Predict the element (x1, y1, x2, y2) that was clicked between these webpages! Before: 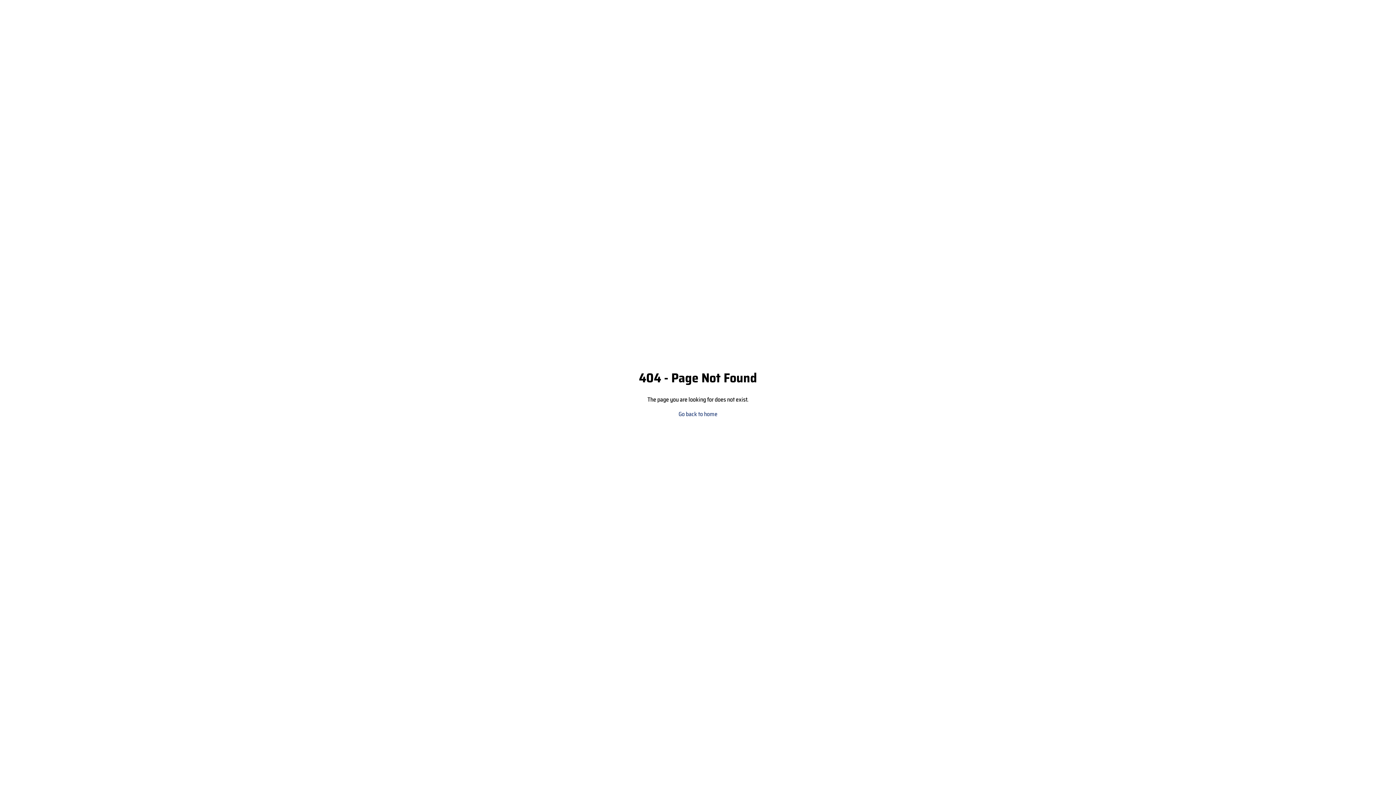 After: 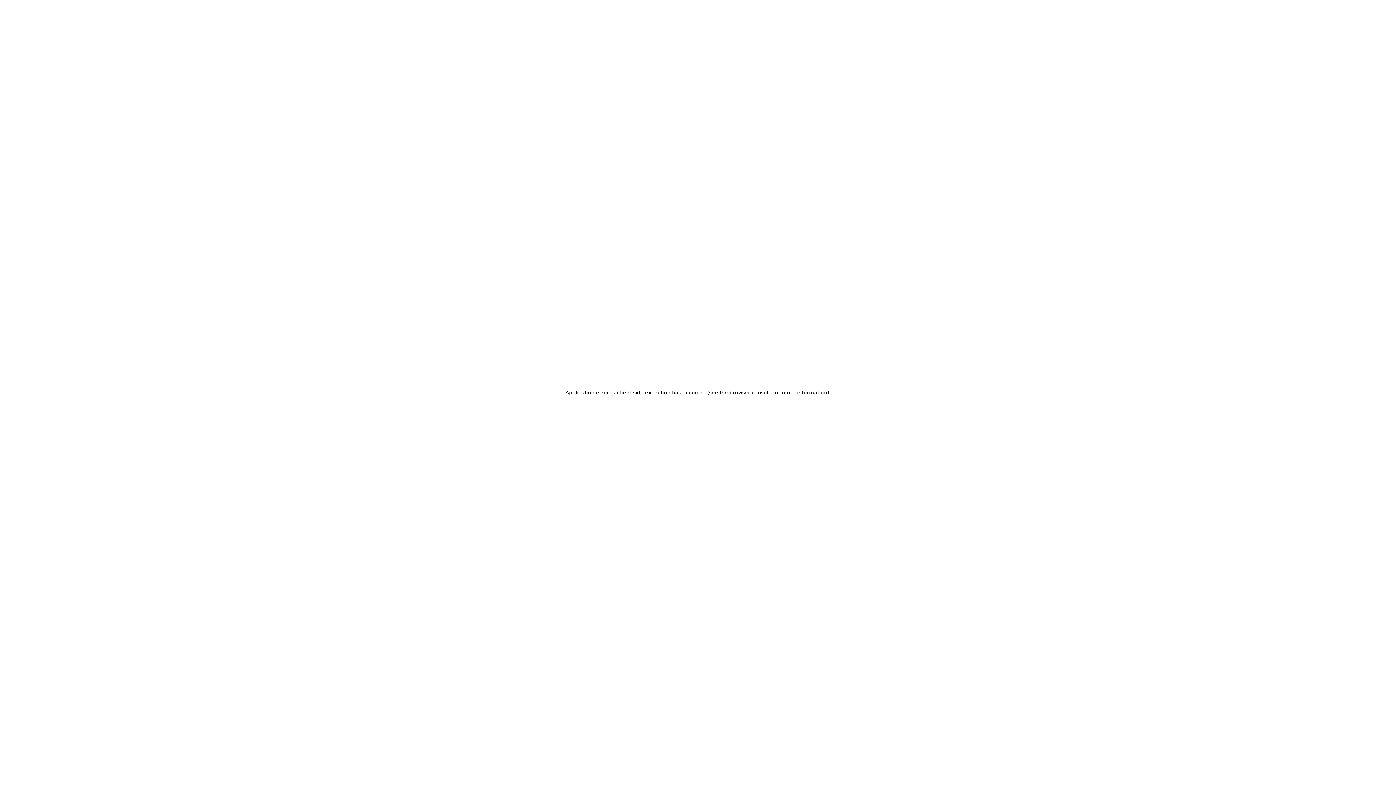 Action: bbox: (678, 410, 717, 418) label: Go back to home